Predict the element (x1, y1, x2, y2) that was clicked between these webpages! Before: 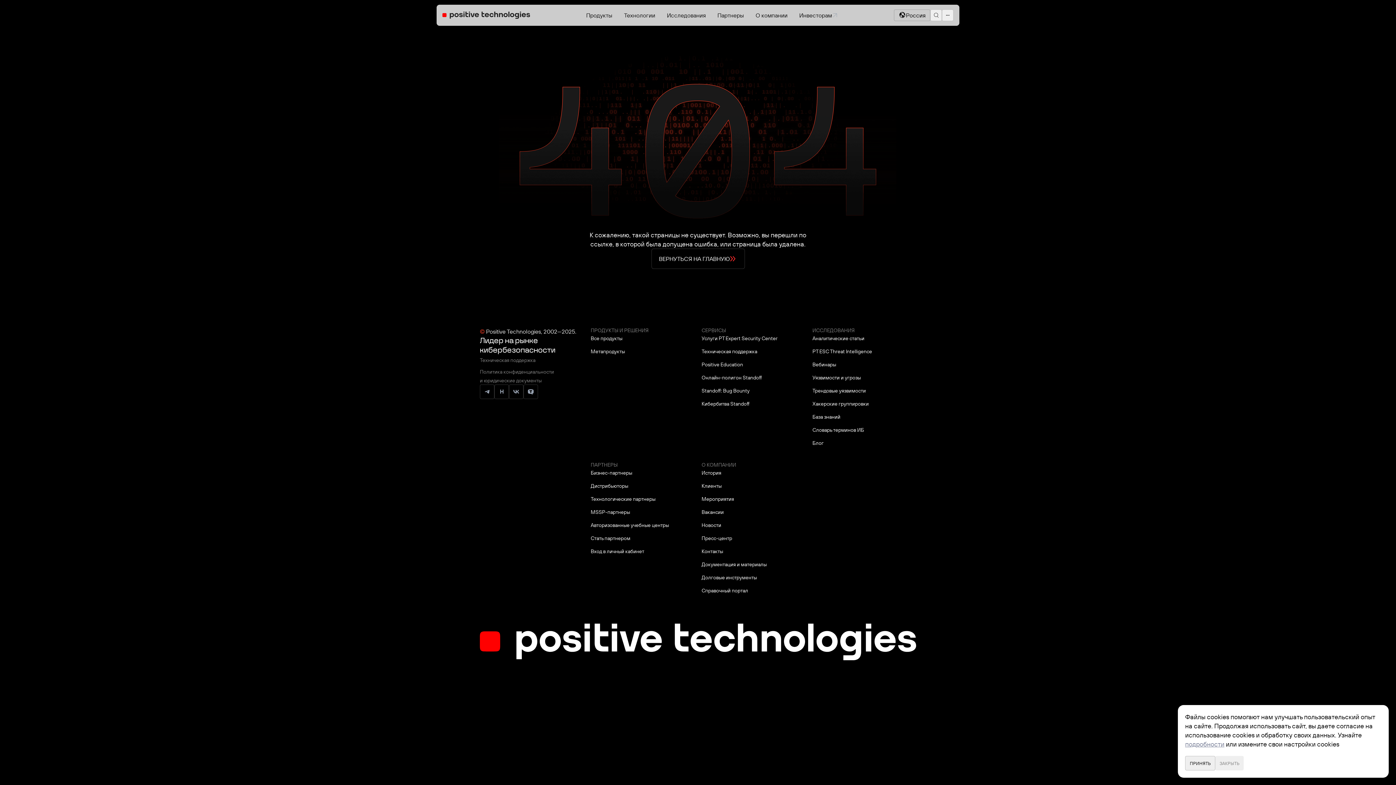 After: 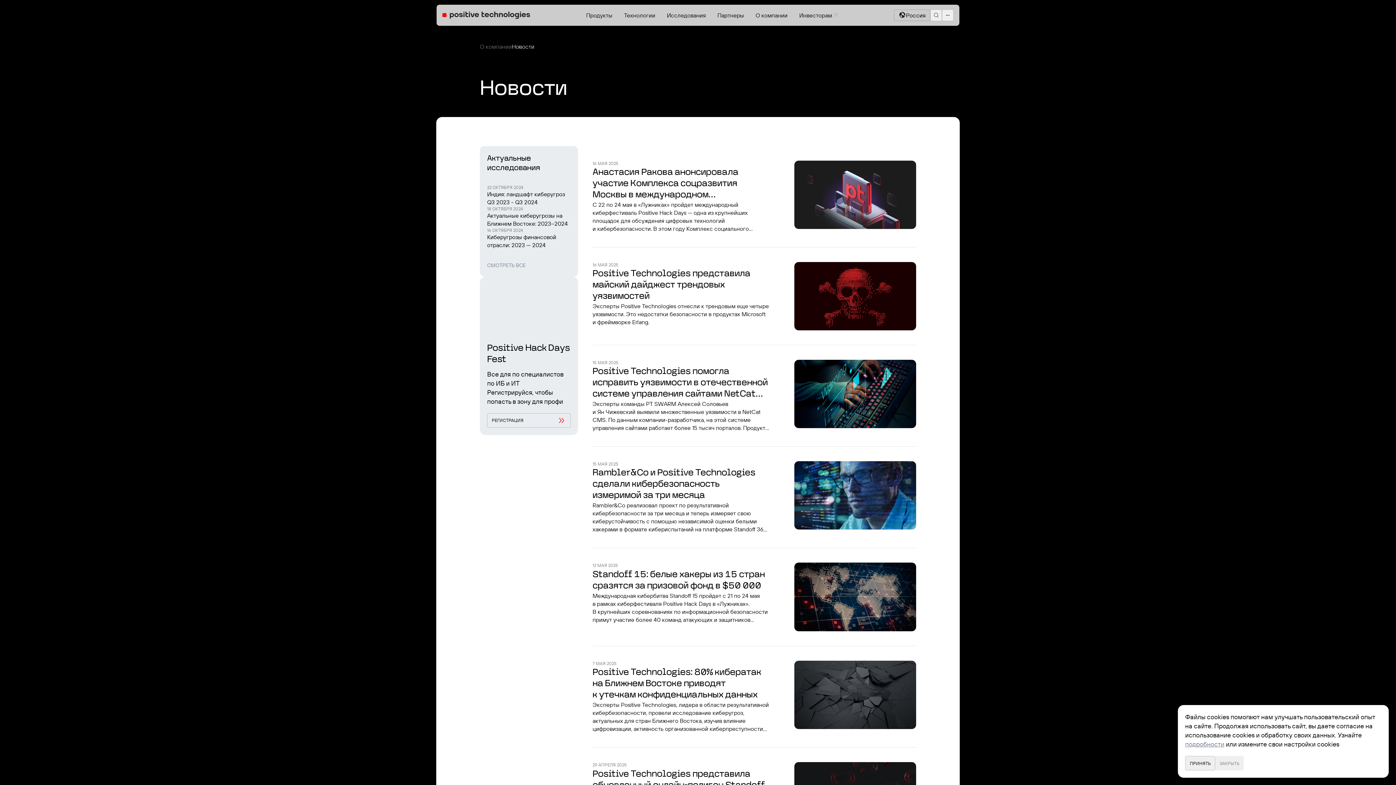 Action: label: Новости bbox: (701, 522, 721, 528)